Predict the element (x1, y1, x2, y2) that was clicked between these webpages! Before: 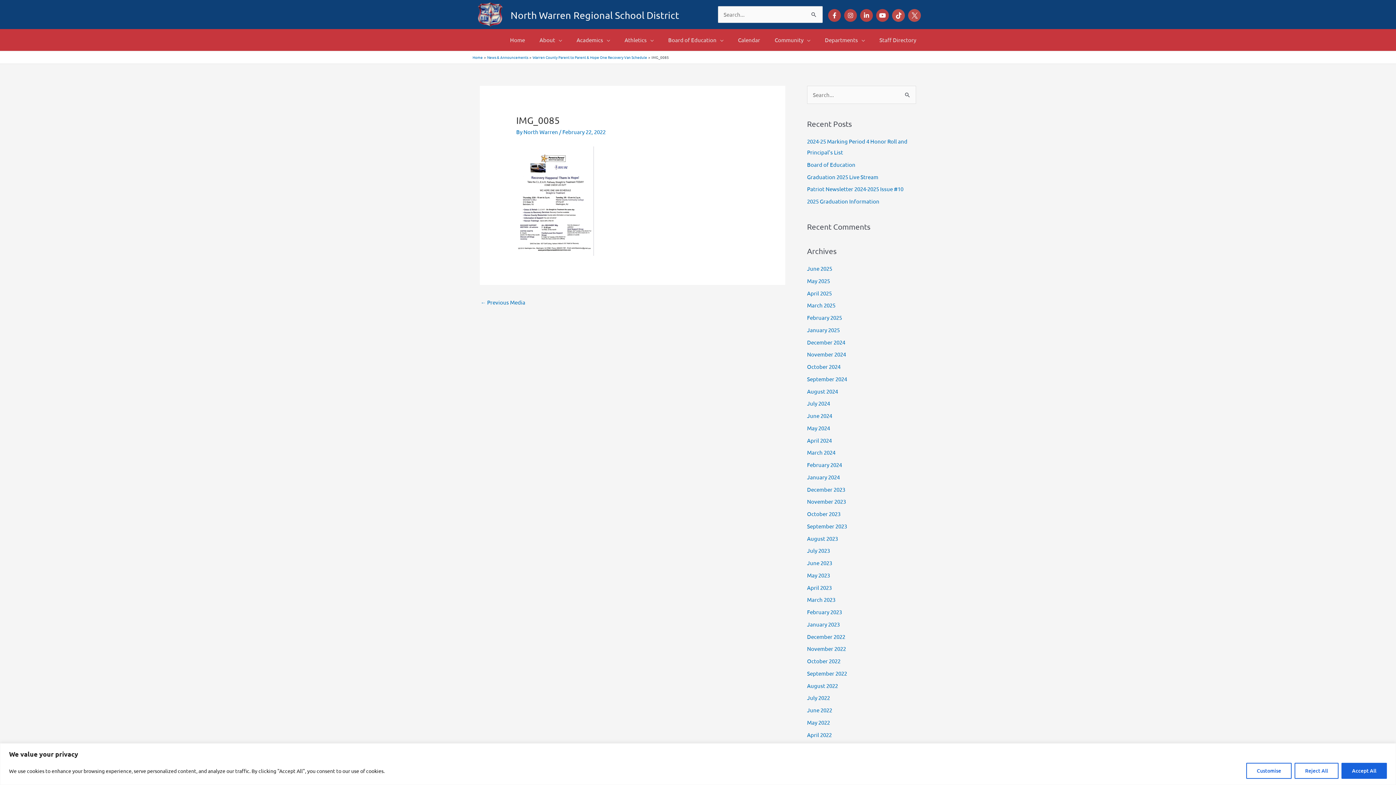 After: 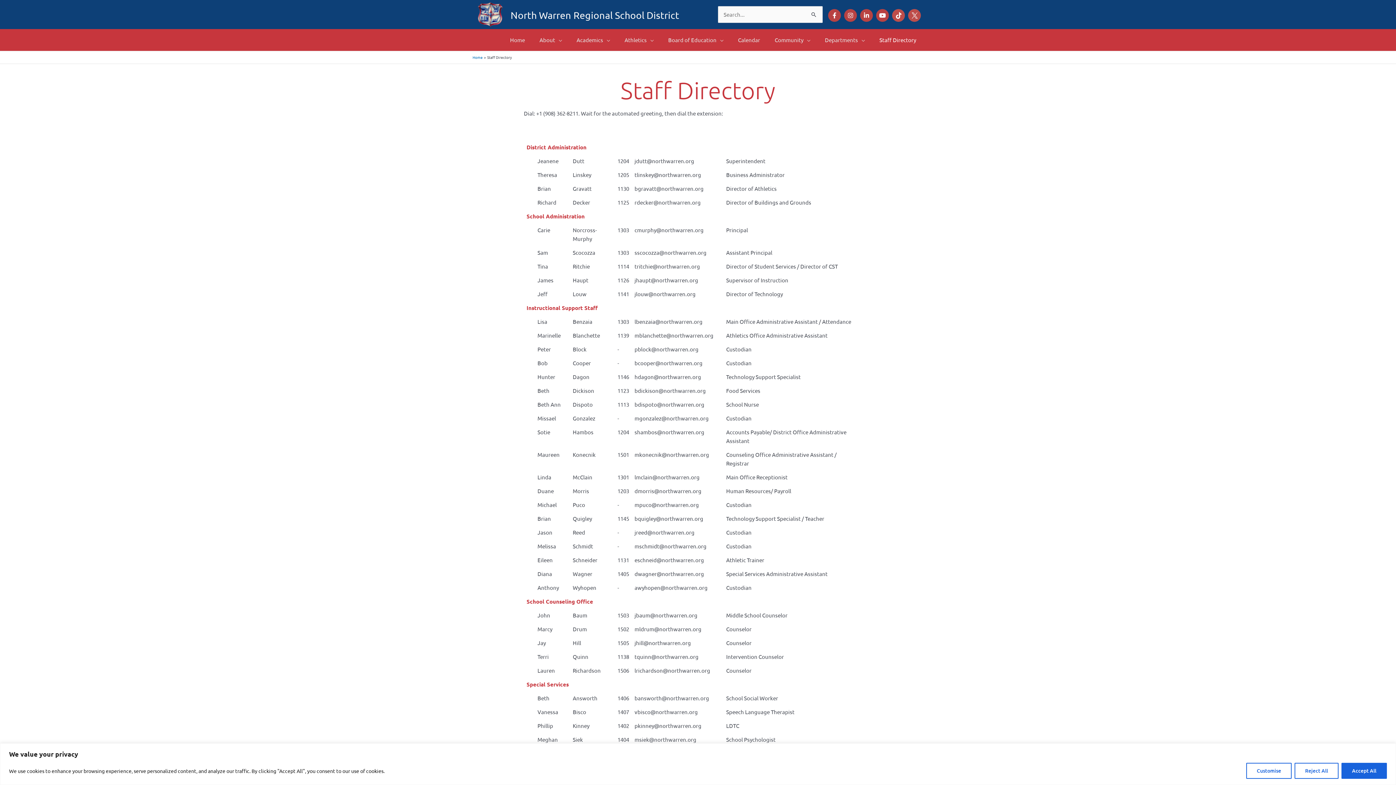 Action: label: Staff Directory bbox: (872, 29, 923, 50)